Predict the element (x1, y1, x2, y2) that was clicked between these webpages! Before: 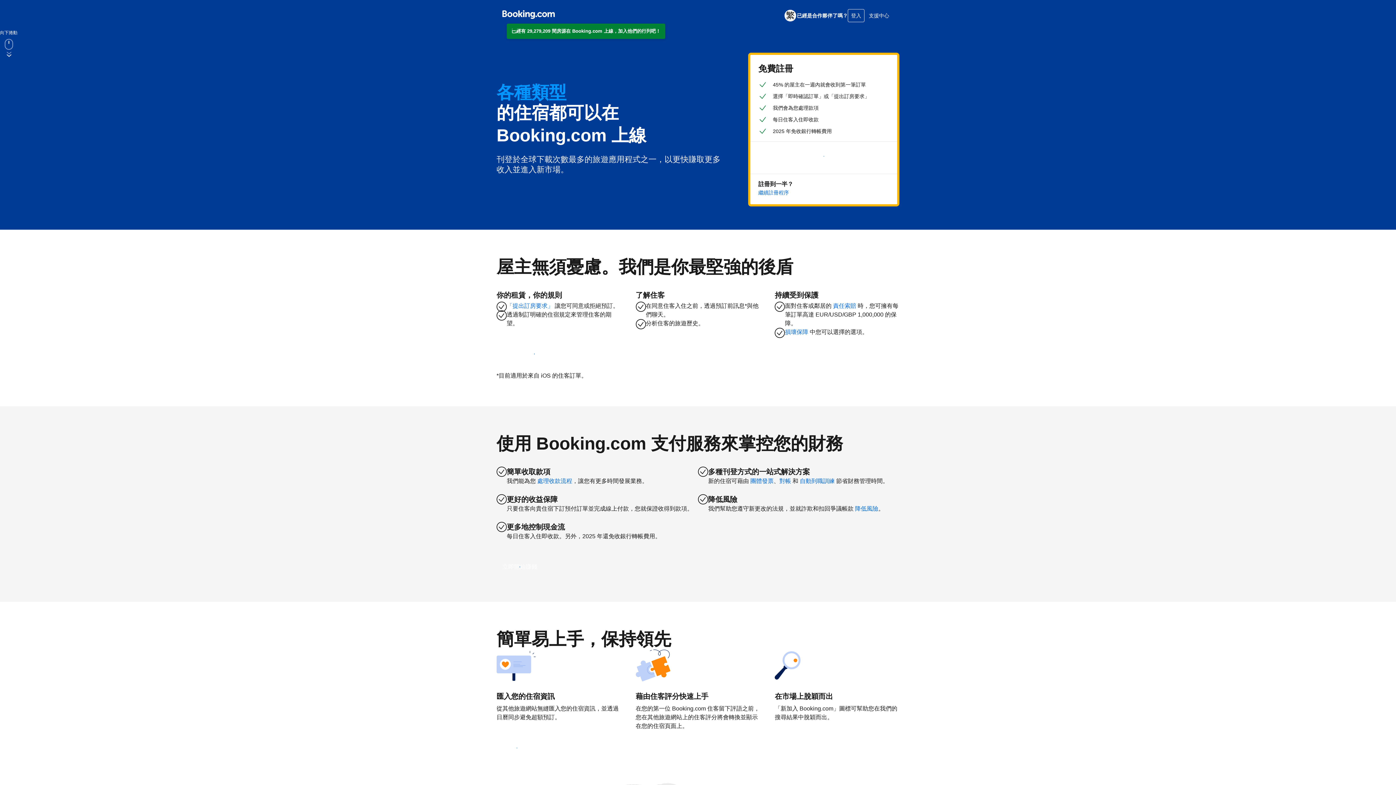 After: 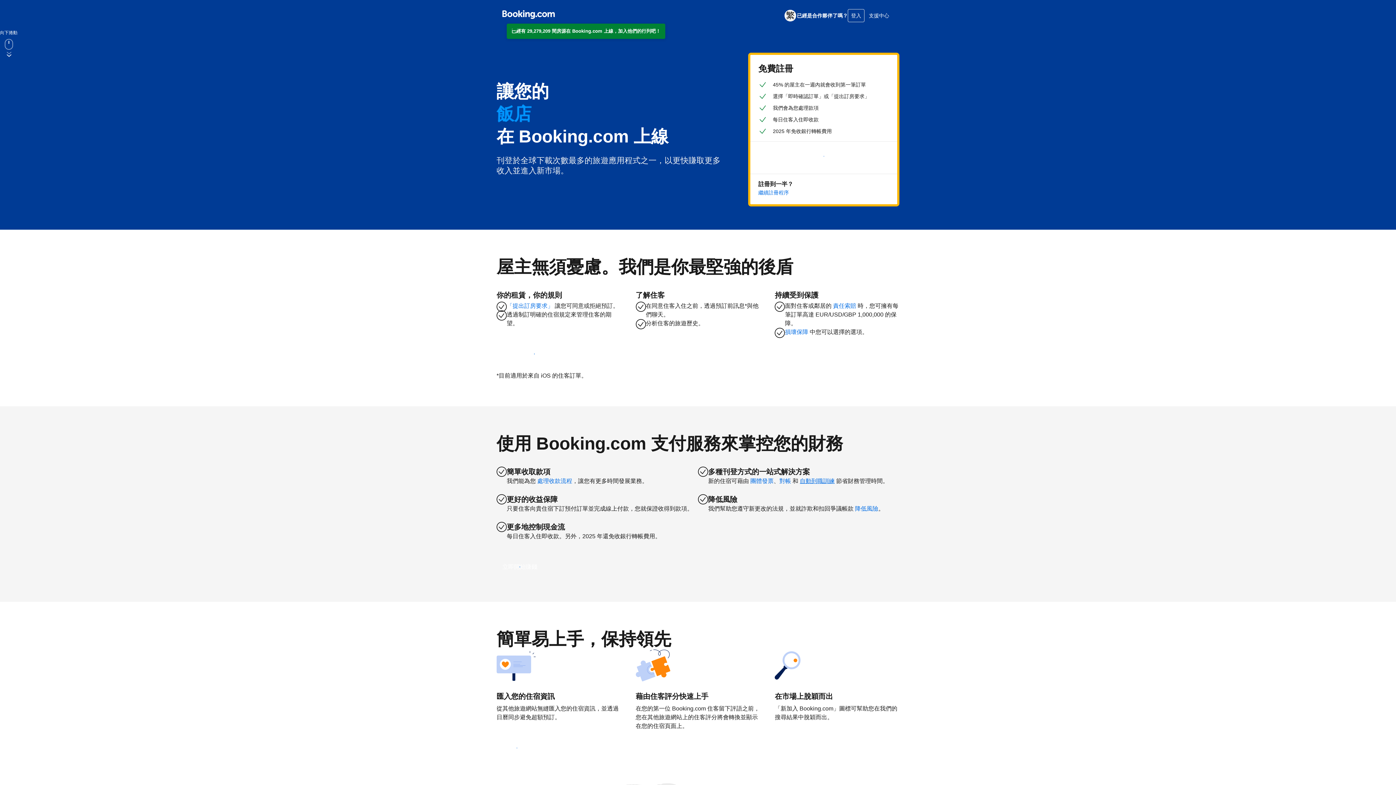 Action: bbox: (800, 478, 834, 484) label: 自動到職訓練